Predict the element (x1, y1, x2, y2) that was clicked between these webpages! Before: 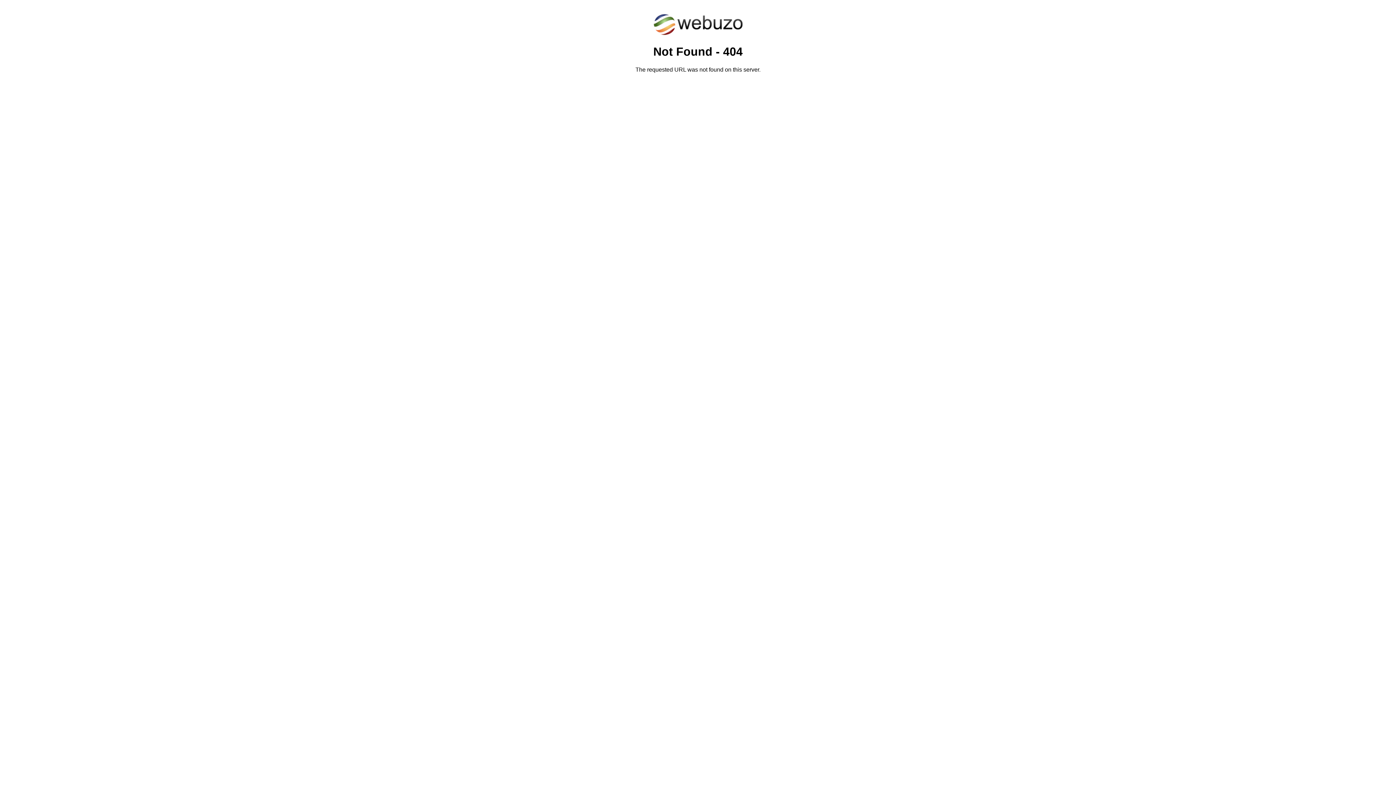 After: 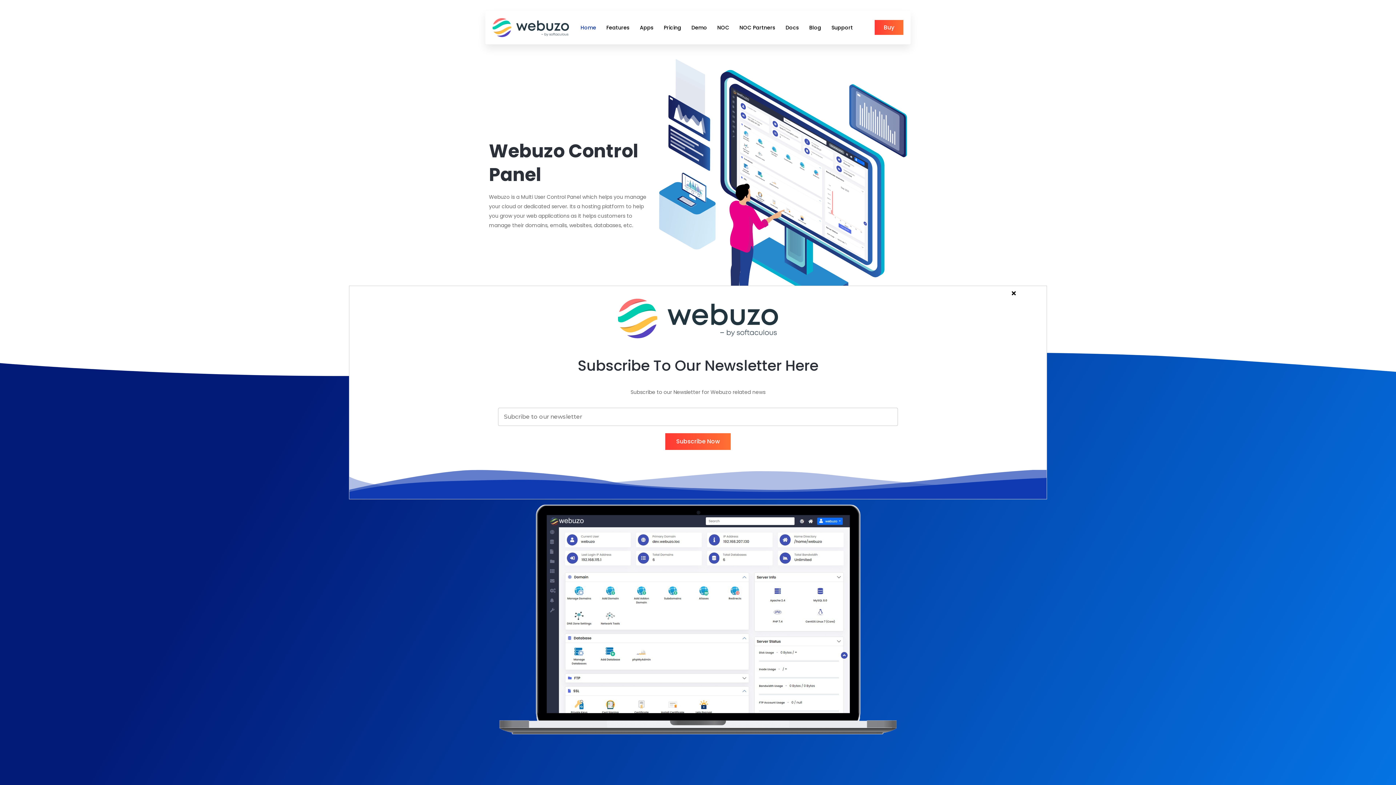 Action: bbox: (652, 30, 743, 37)